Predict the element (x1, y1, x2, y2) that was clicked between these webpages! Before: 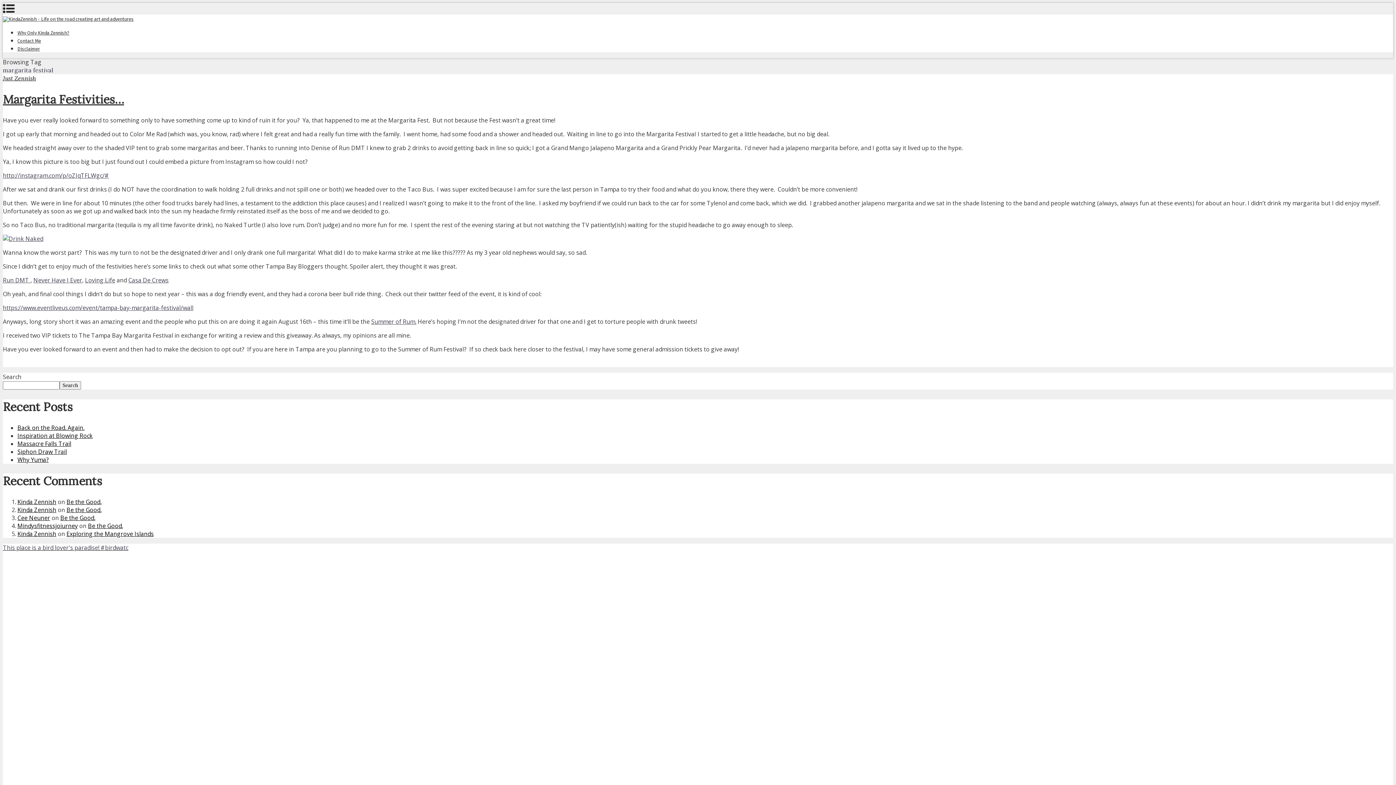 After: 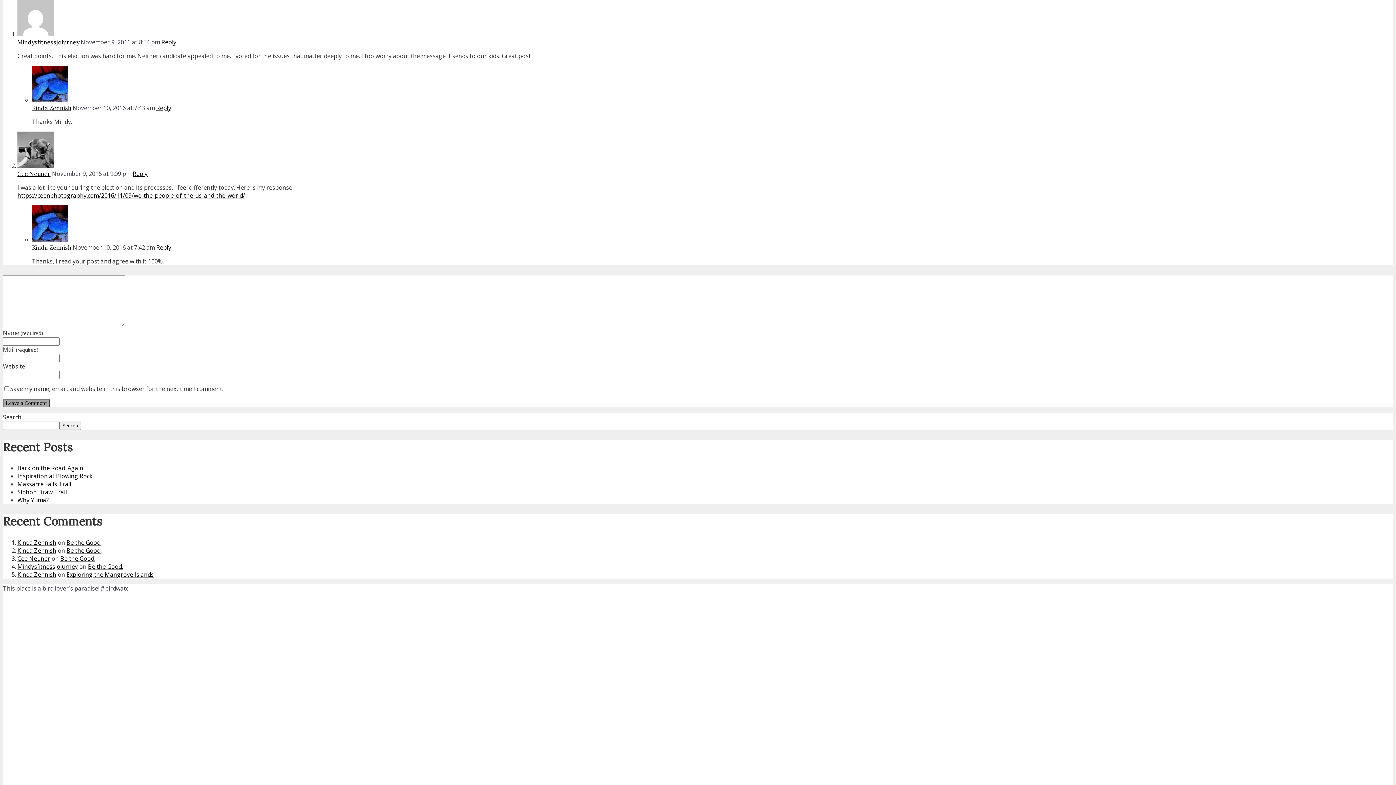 Action: label: Be the Good. bbox: (88, 522, 122, 530)